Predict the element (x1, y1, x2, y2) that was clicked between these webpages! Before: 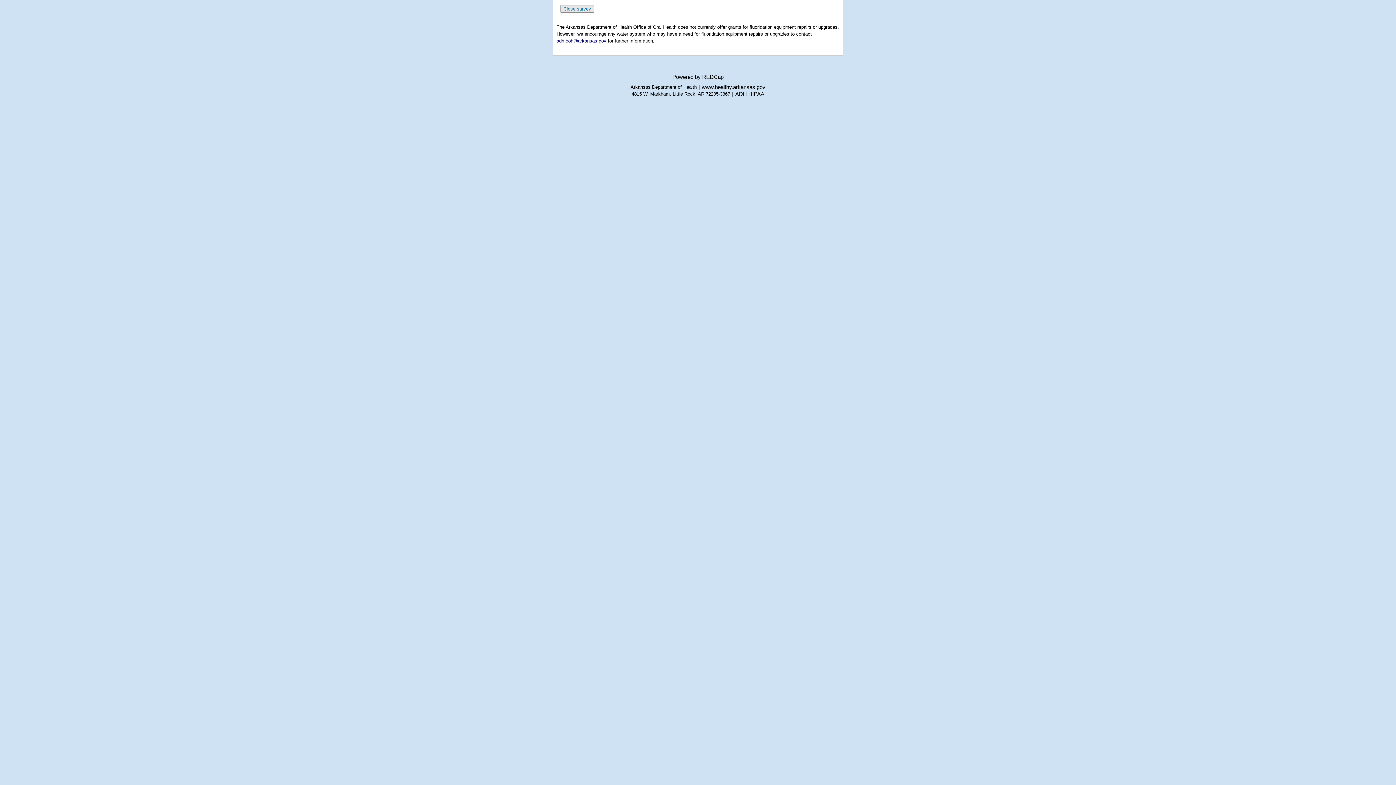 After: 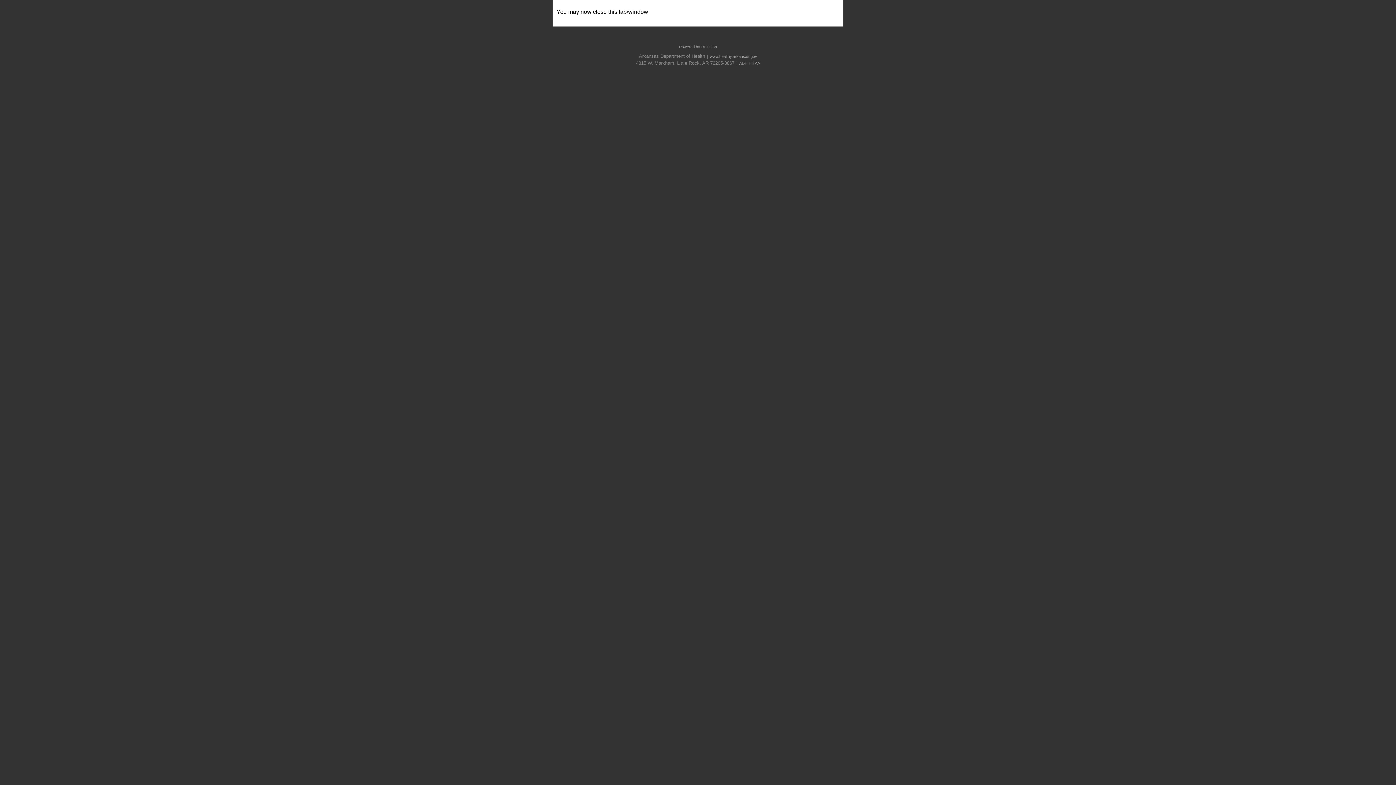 Action: bbox: (560, 5, 594, 12) label: Close survey